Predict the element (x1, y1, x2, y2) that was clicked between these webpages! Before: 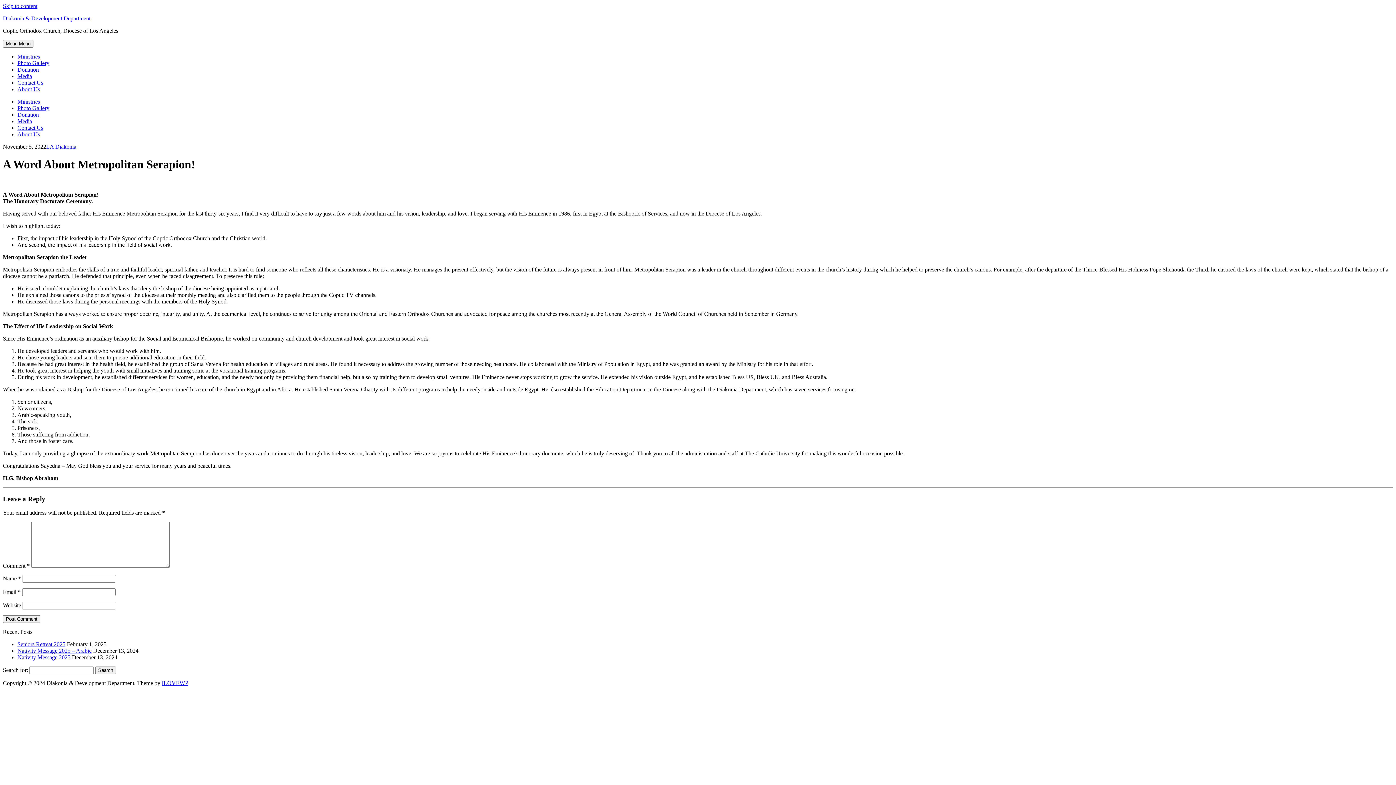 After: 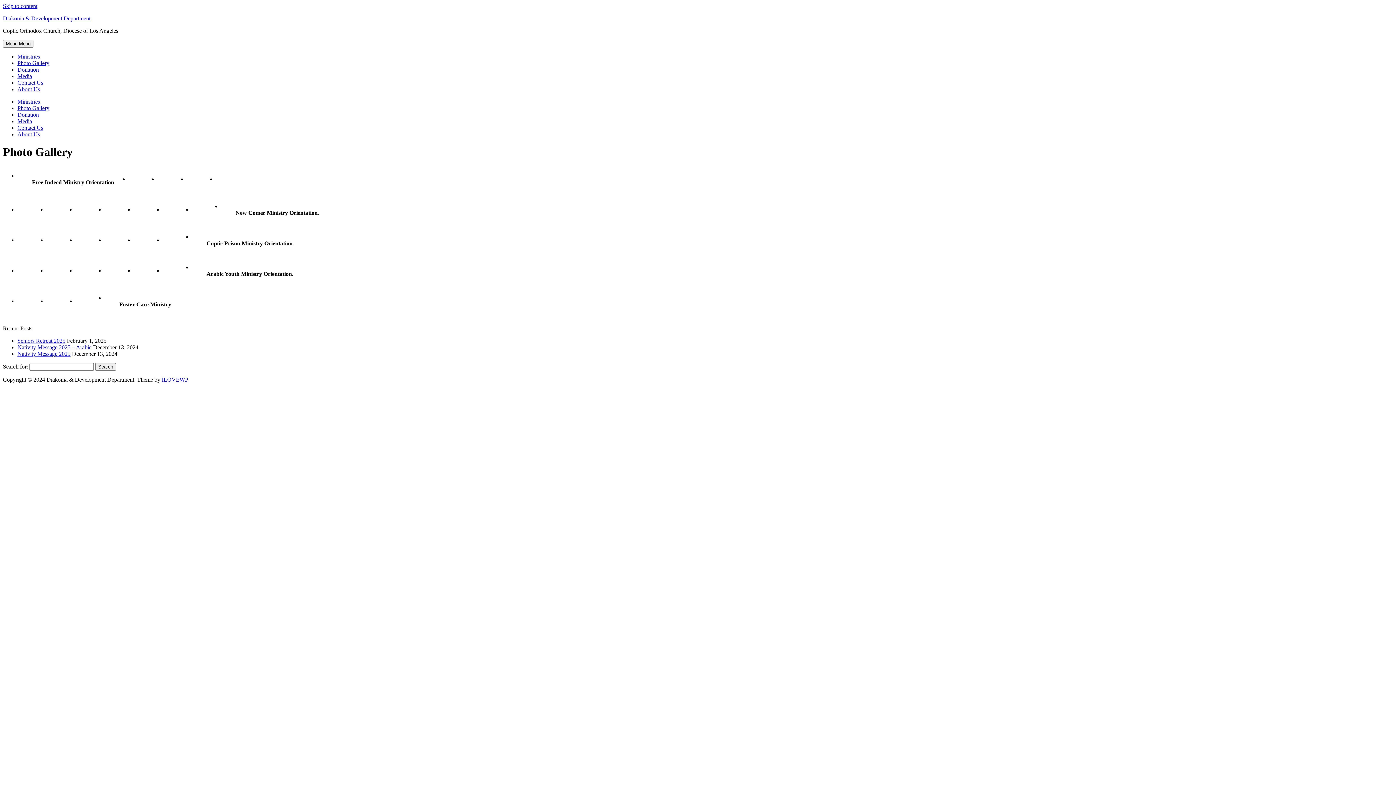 Action: label: Photo Gallery bbox: (17, 60, 49, 66)